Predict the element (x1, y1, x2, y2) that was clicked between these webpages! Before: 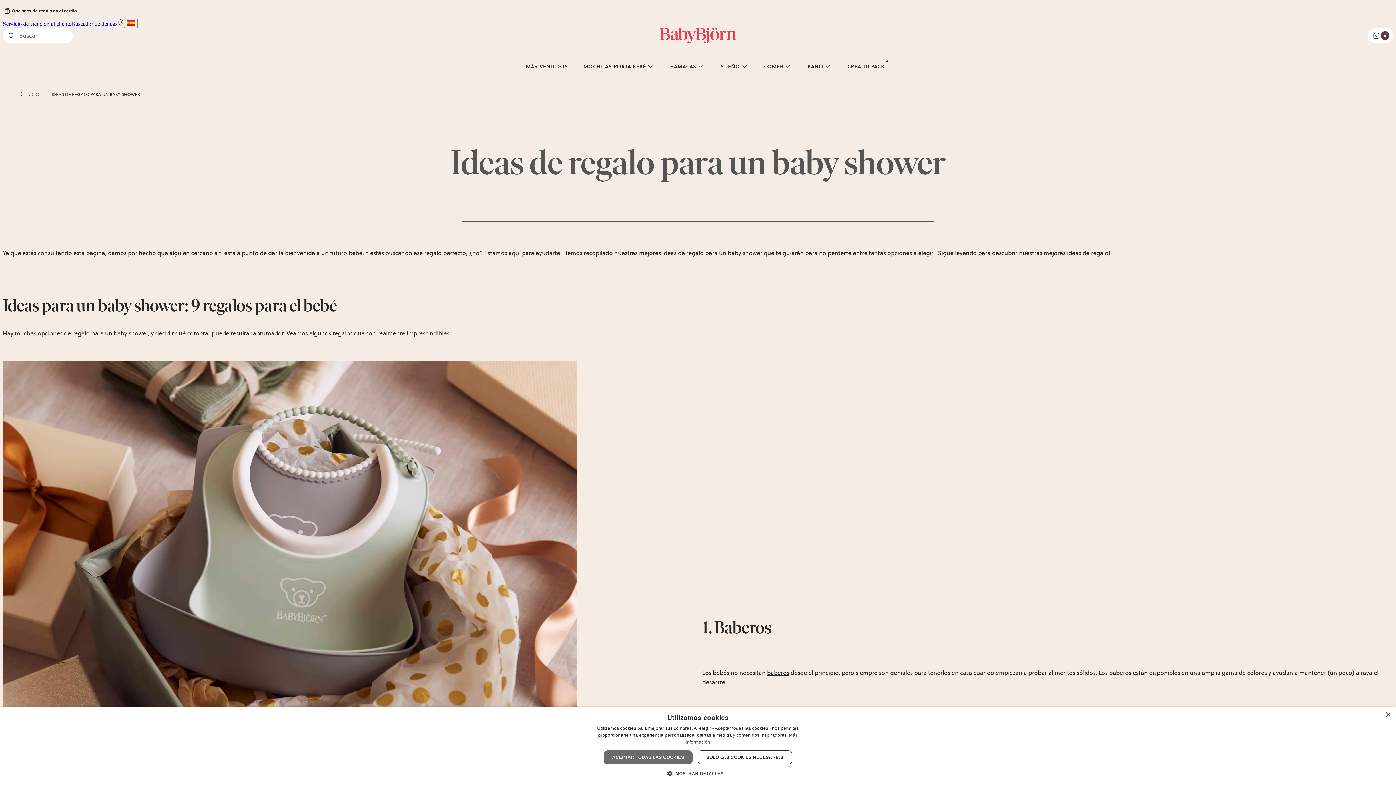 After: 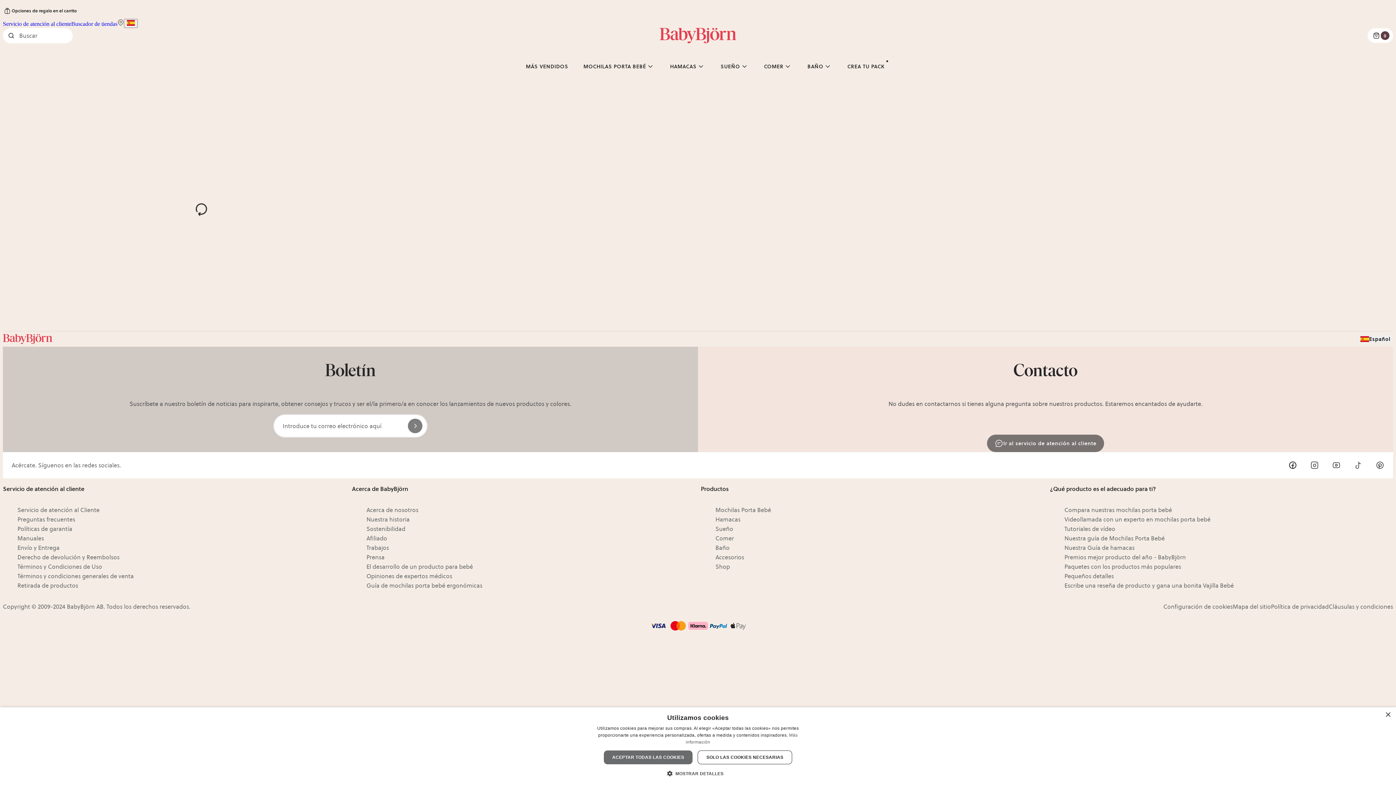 Action: bbox: (117, 20, 124, 26)